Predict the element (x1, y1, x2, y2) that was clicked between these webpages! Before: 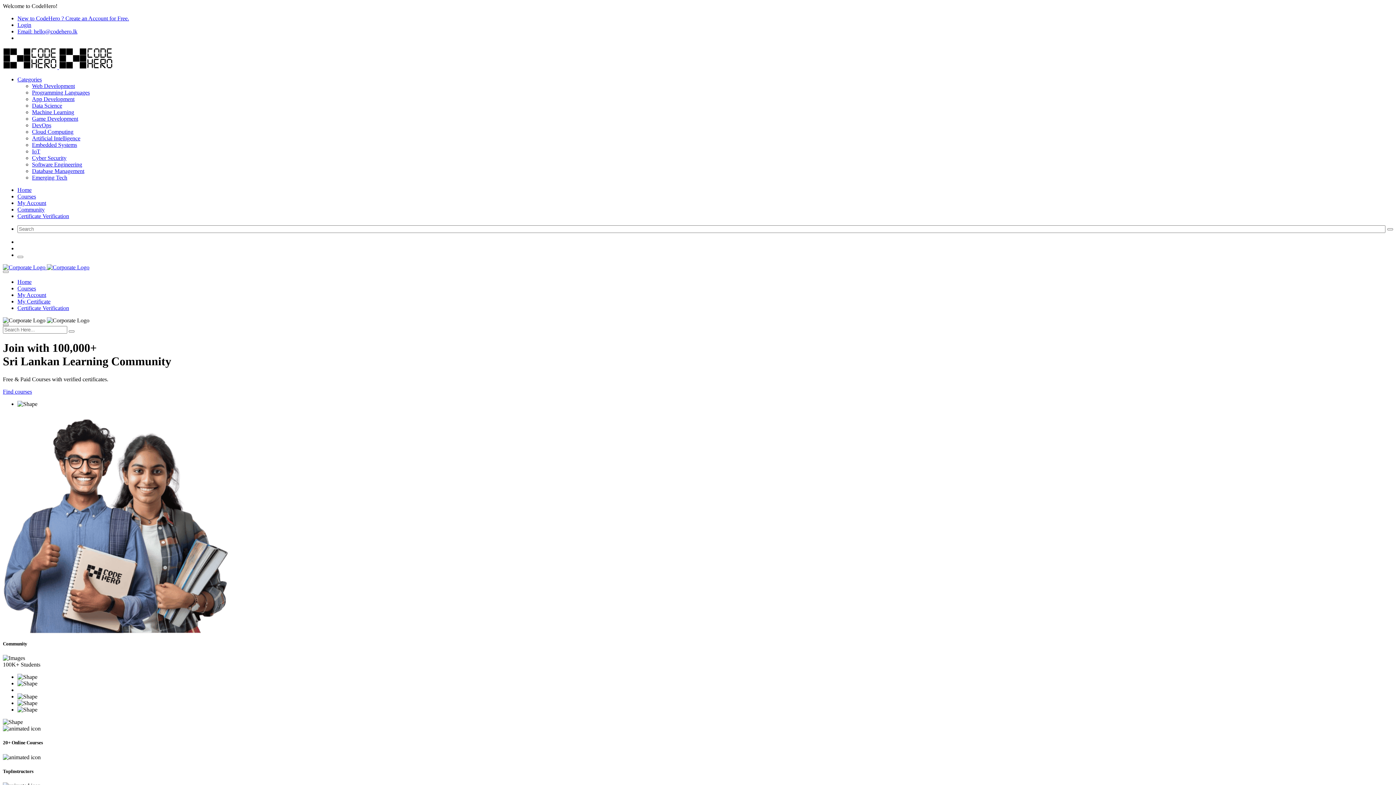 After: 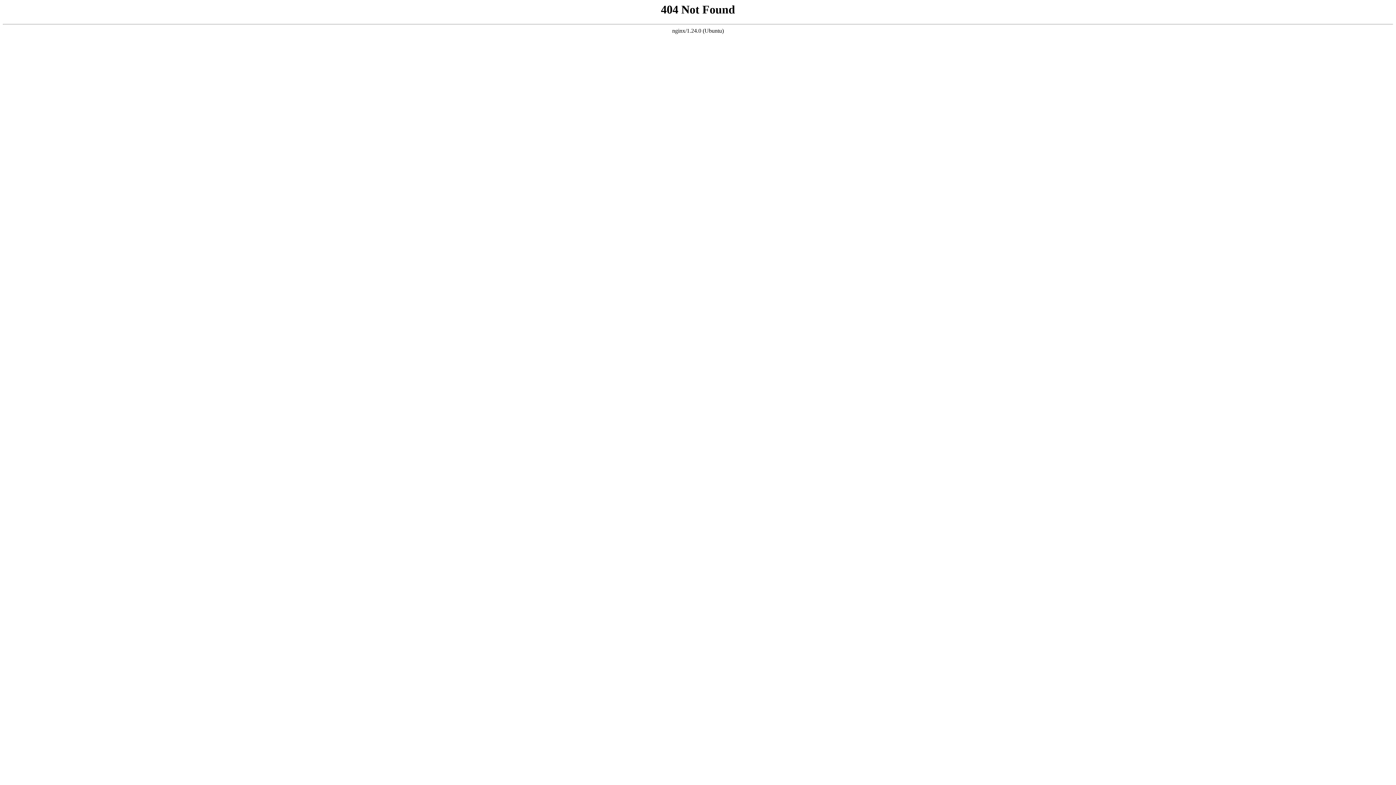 Action: bbox: (32, 148, 40, 154) label: IoT